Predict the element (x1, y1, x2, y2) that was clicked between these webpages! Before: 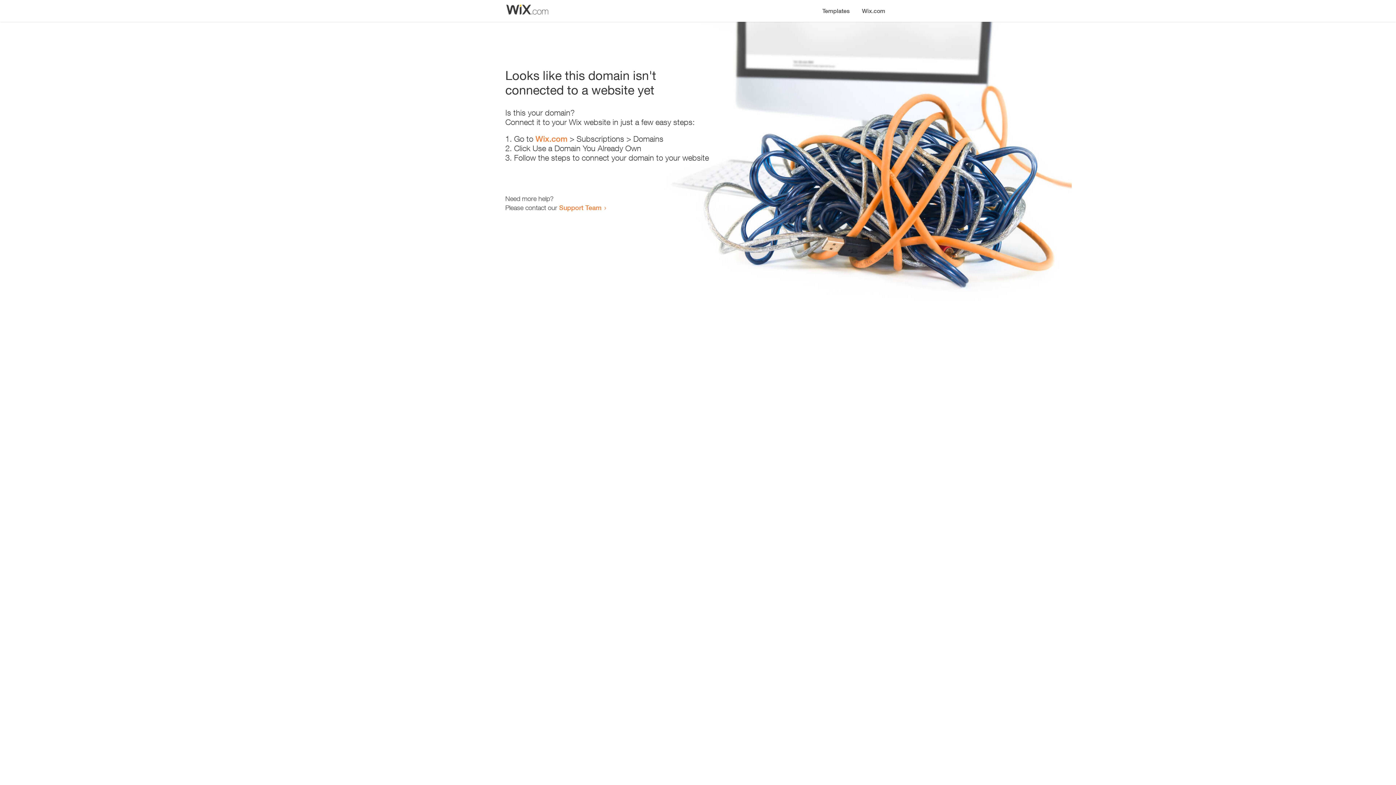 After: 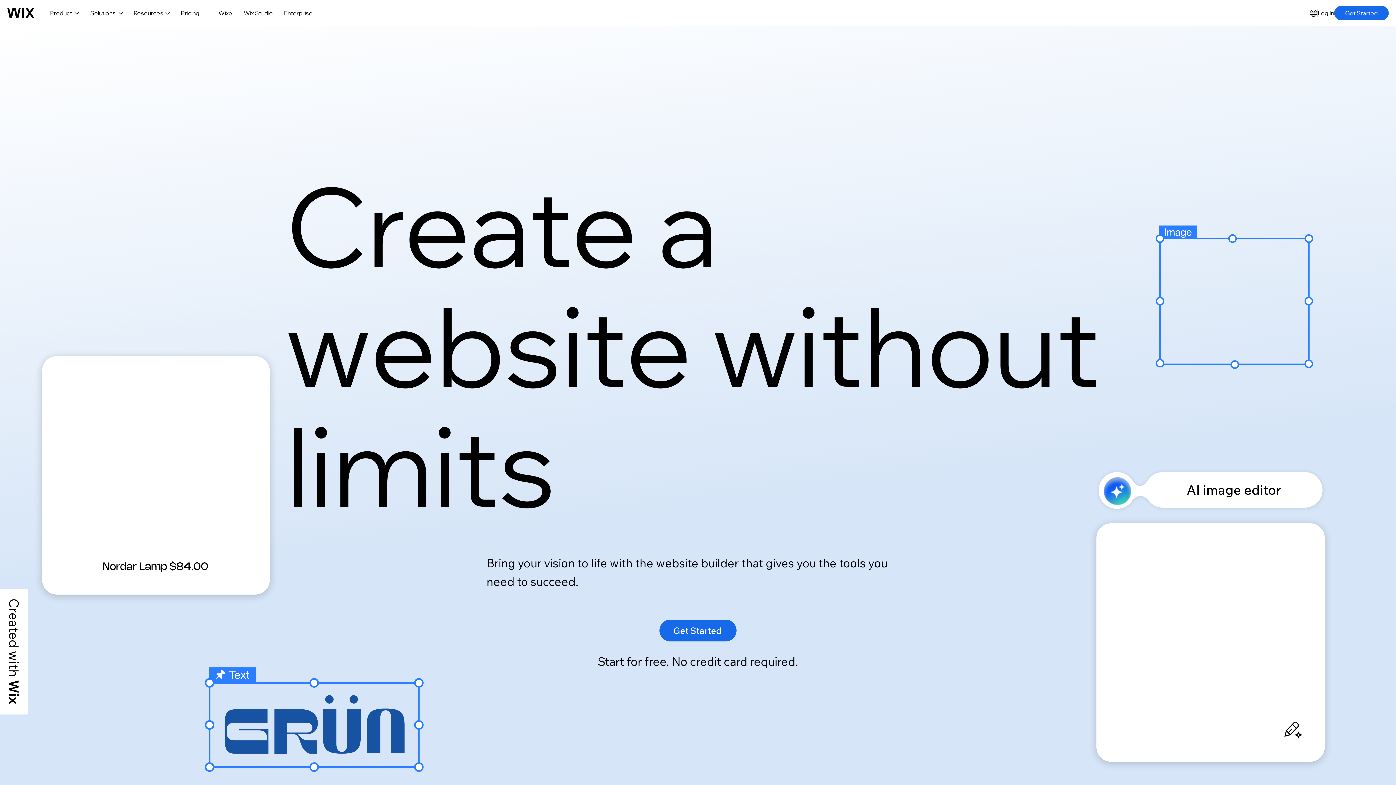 Action: bbox: (856, 0, 890, 14) label: Wix.com